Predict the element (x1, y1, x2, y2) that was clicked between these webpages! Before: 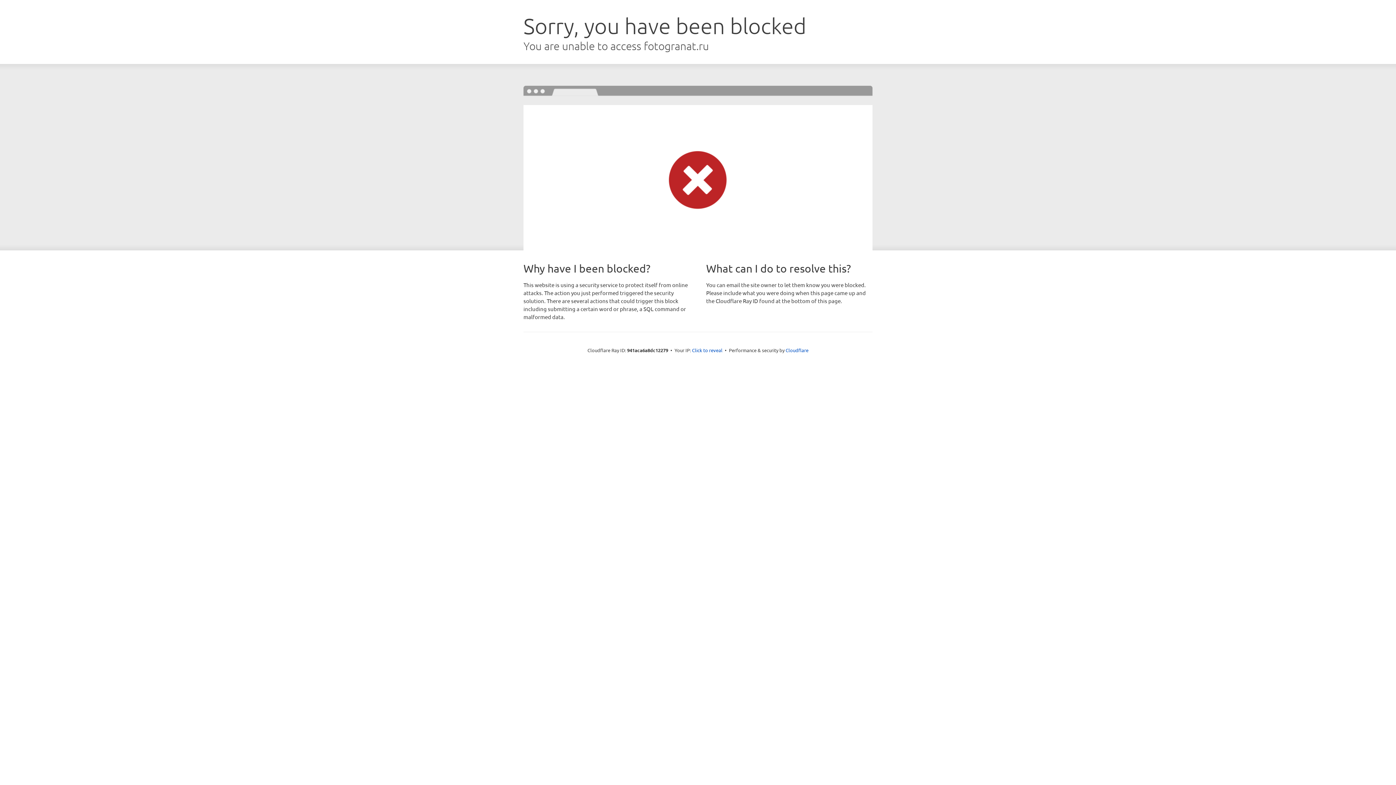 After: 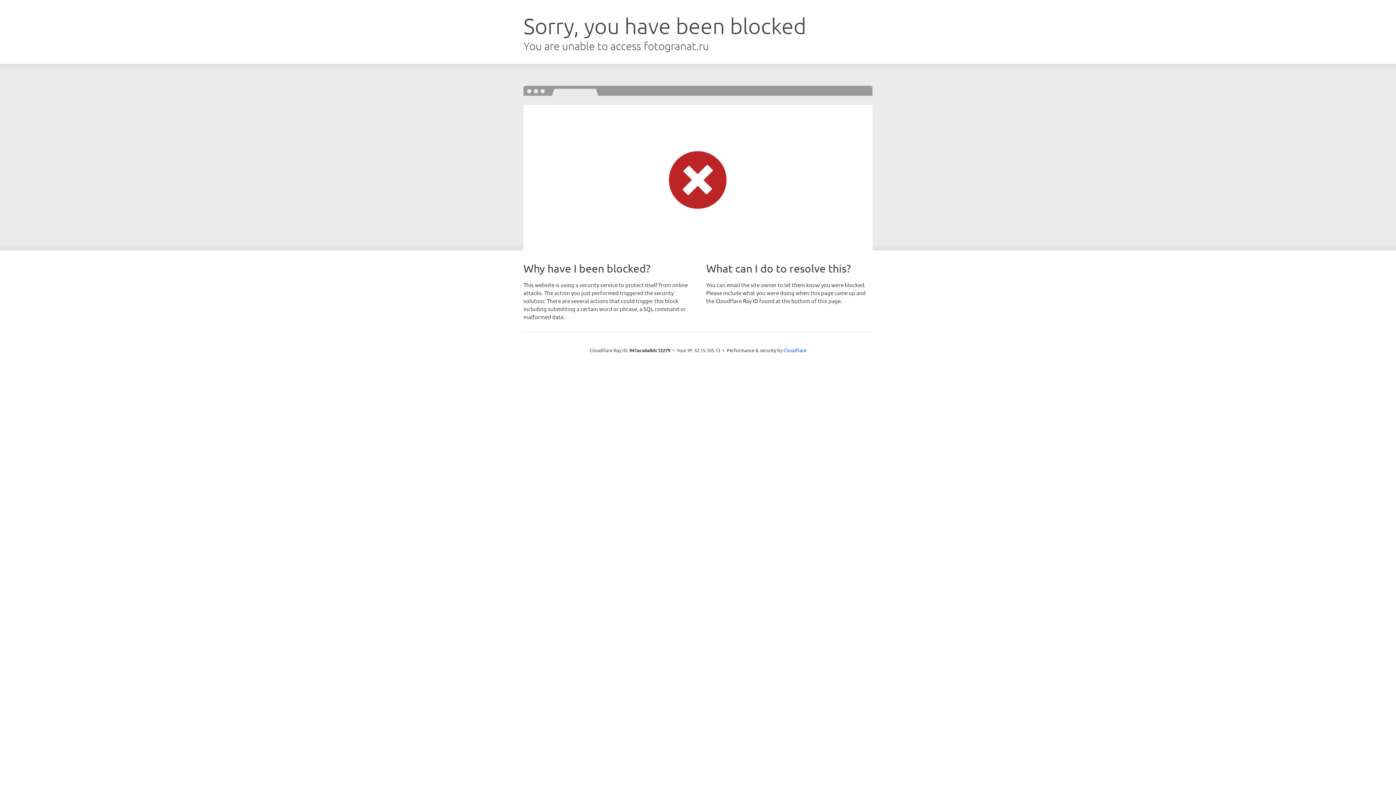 Action: label: Click to reveal bbox: (692, 346, 722, 353)